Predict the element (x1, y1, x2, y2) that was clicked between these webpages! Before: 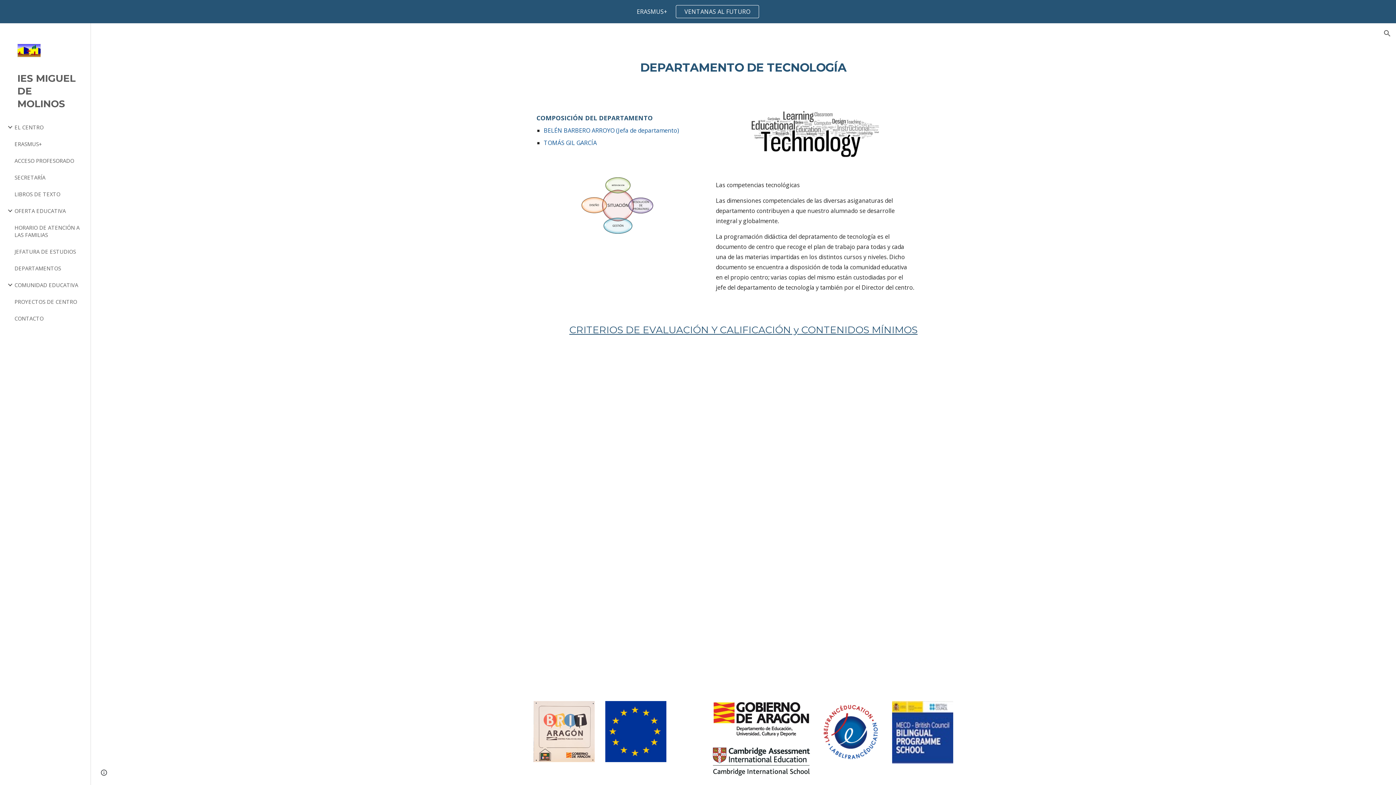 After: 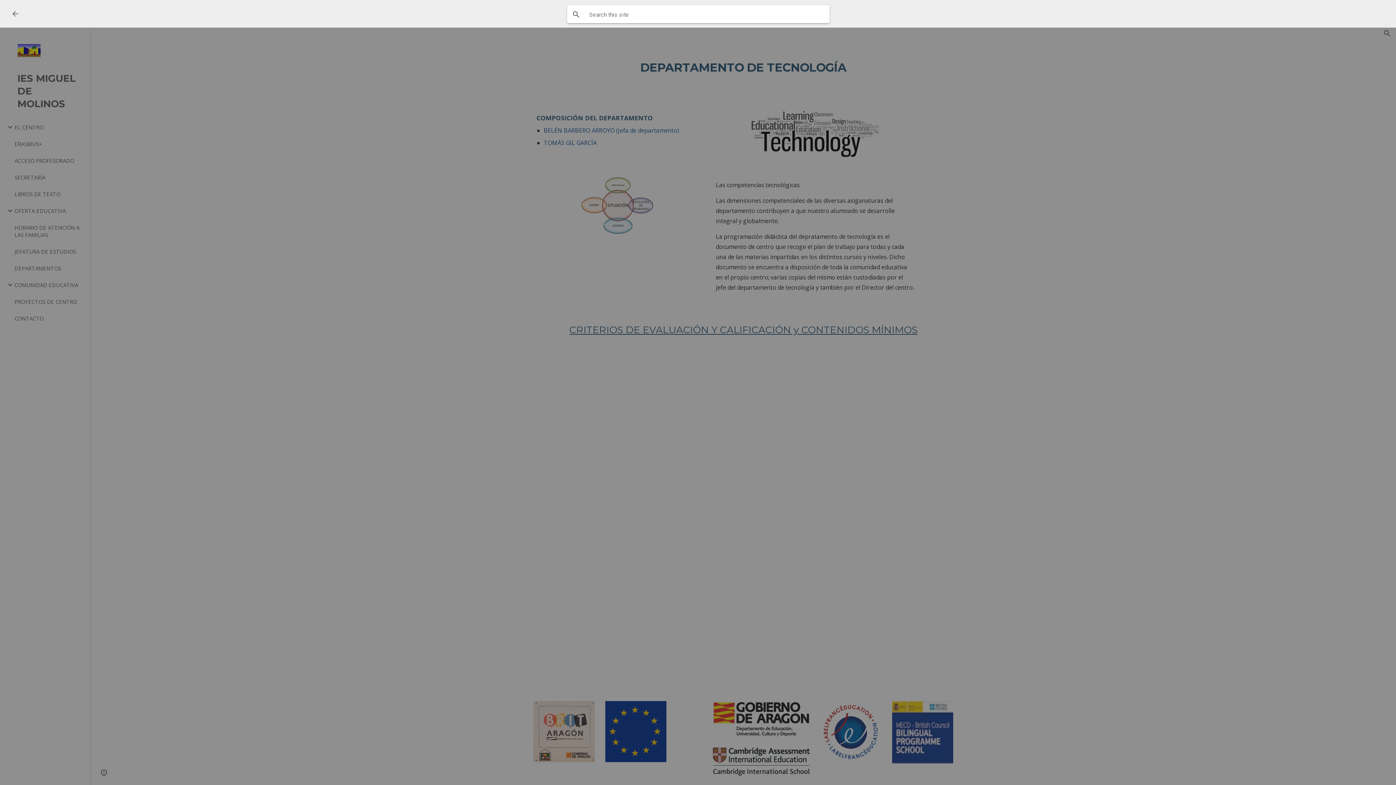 Action: bbox: (1378, 24, 1396, 42) label: Open search bar